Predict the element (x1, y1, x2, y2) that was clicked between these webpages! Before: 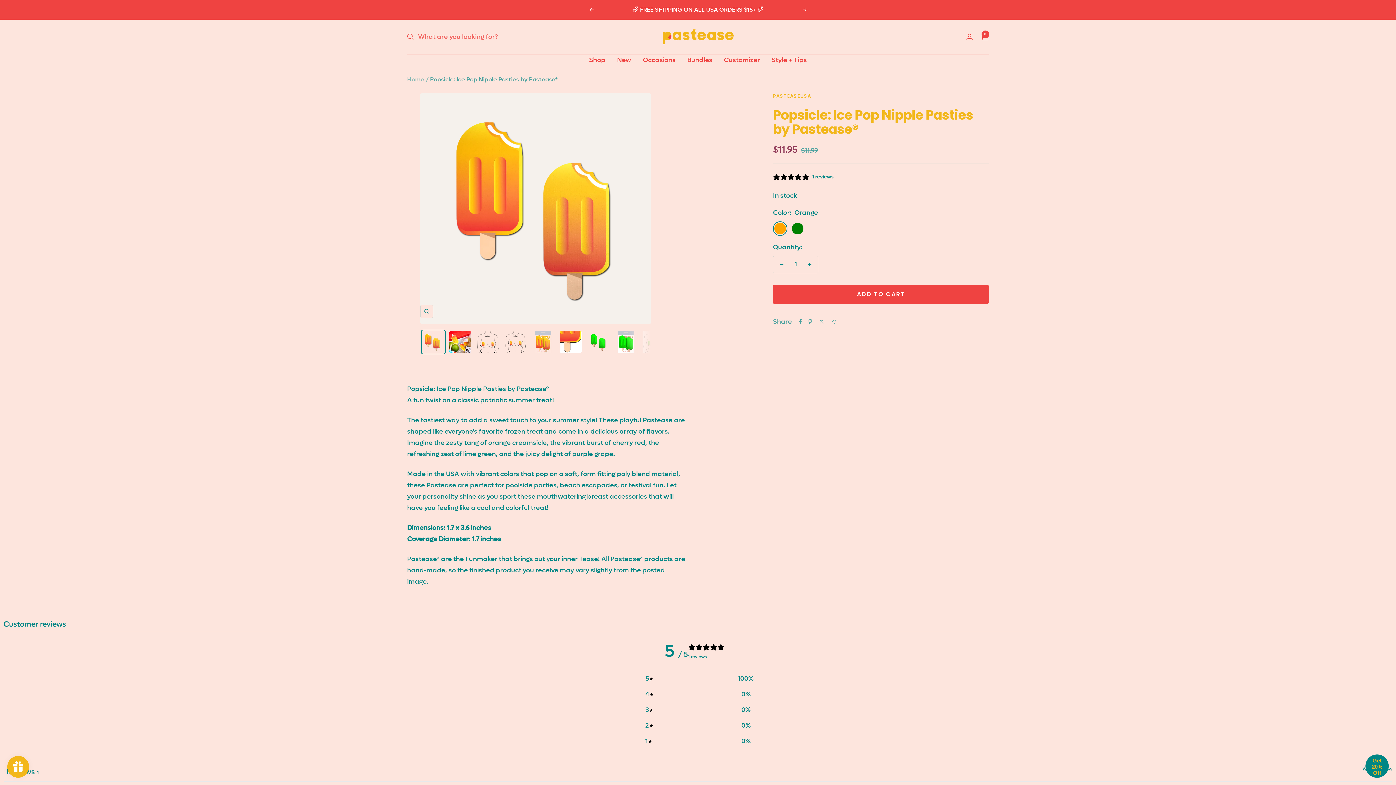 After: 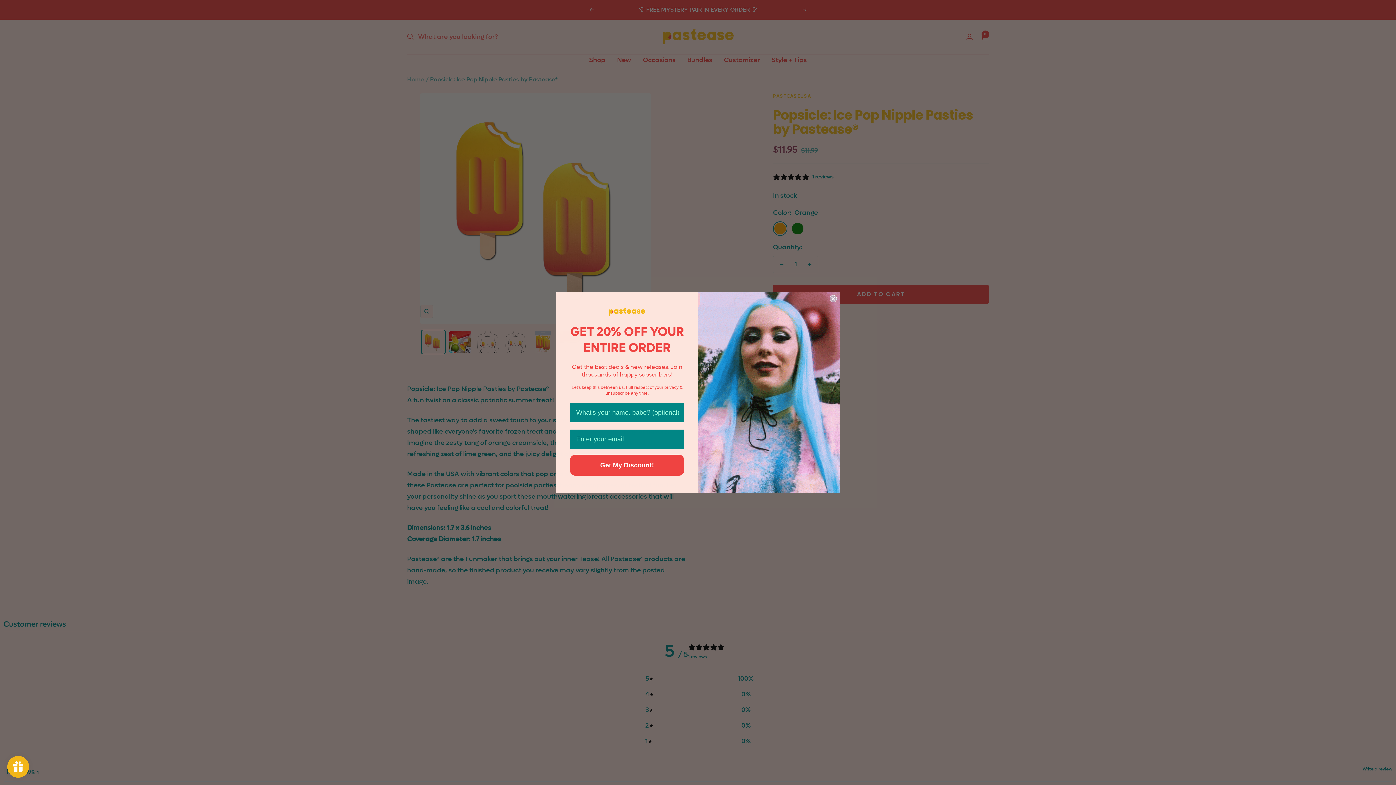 Action: bbox: (645, 720, 750, 731) label: 2
0%